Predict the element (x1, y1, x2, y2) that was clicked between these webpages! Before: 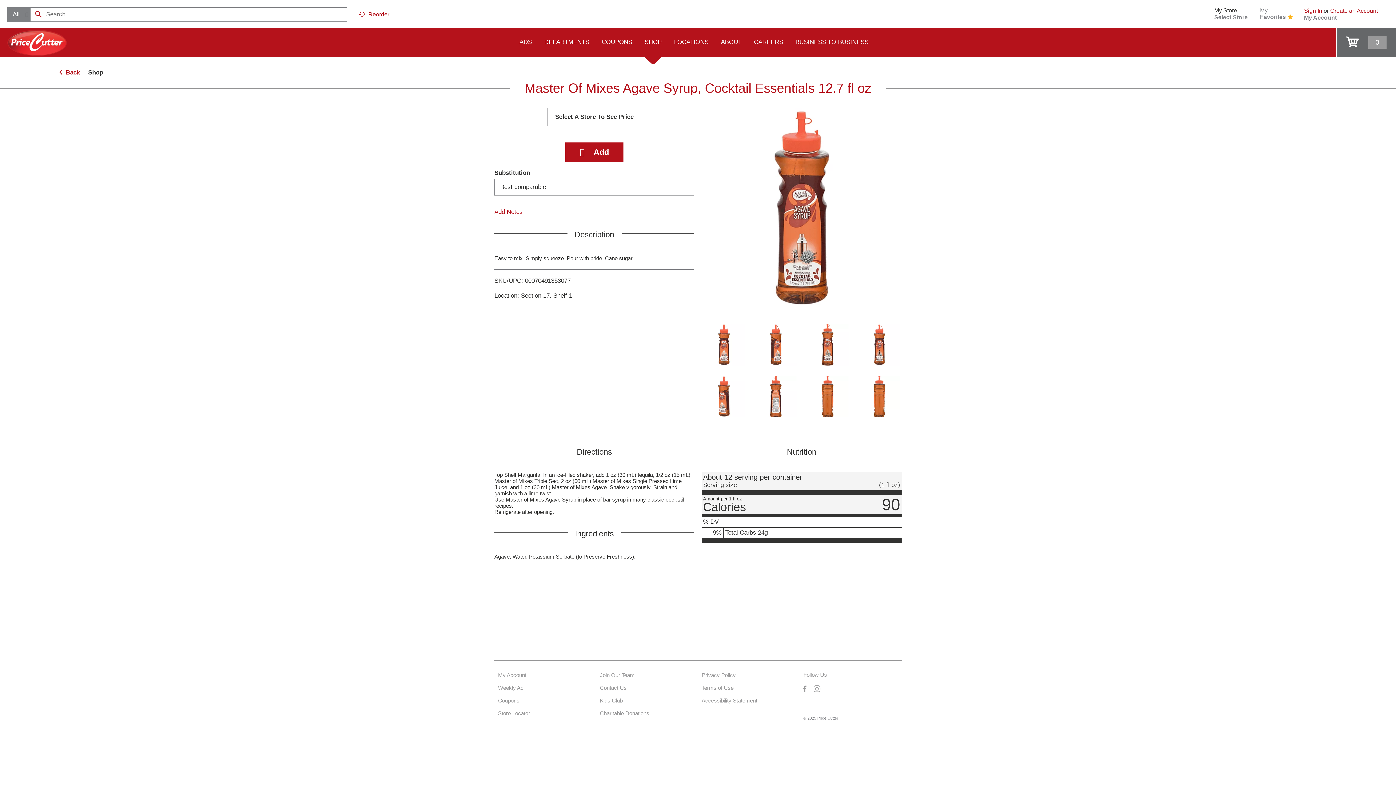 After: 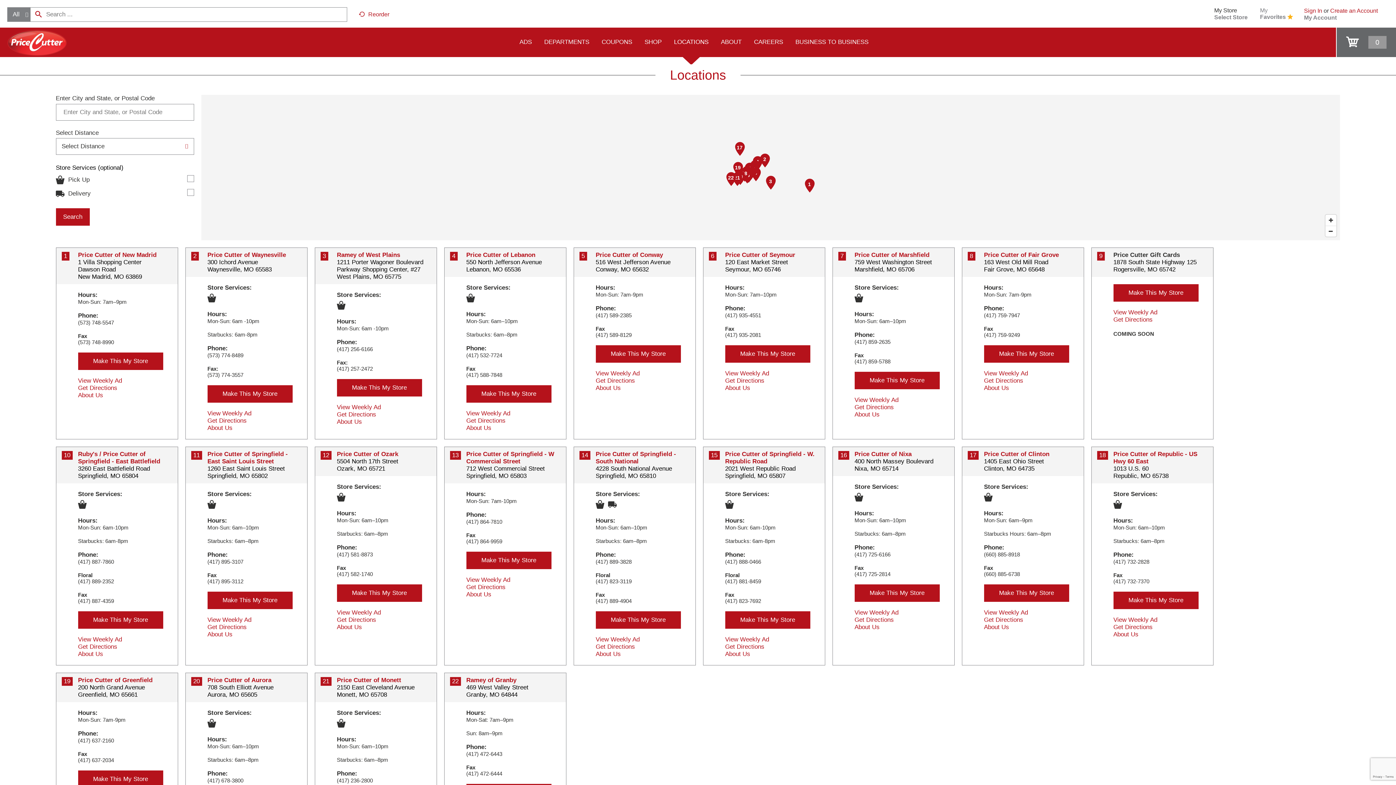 Action: label: Store Locator bbox: (498, 710, 530, 717)